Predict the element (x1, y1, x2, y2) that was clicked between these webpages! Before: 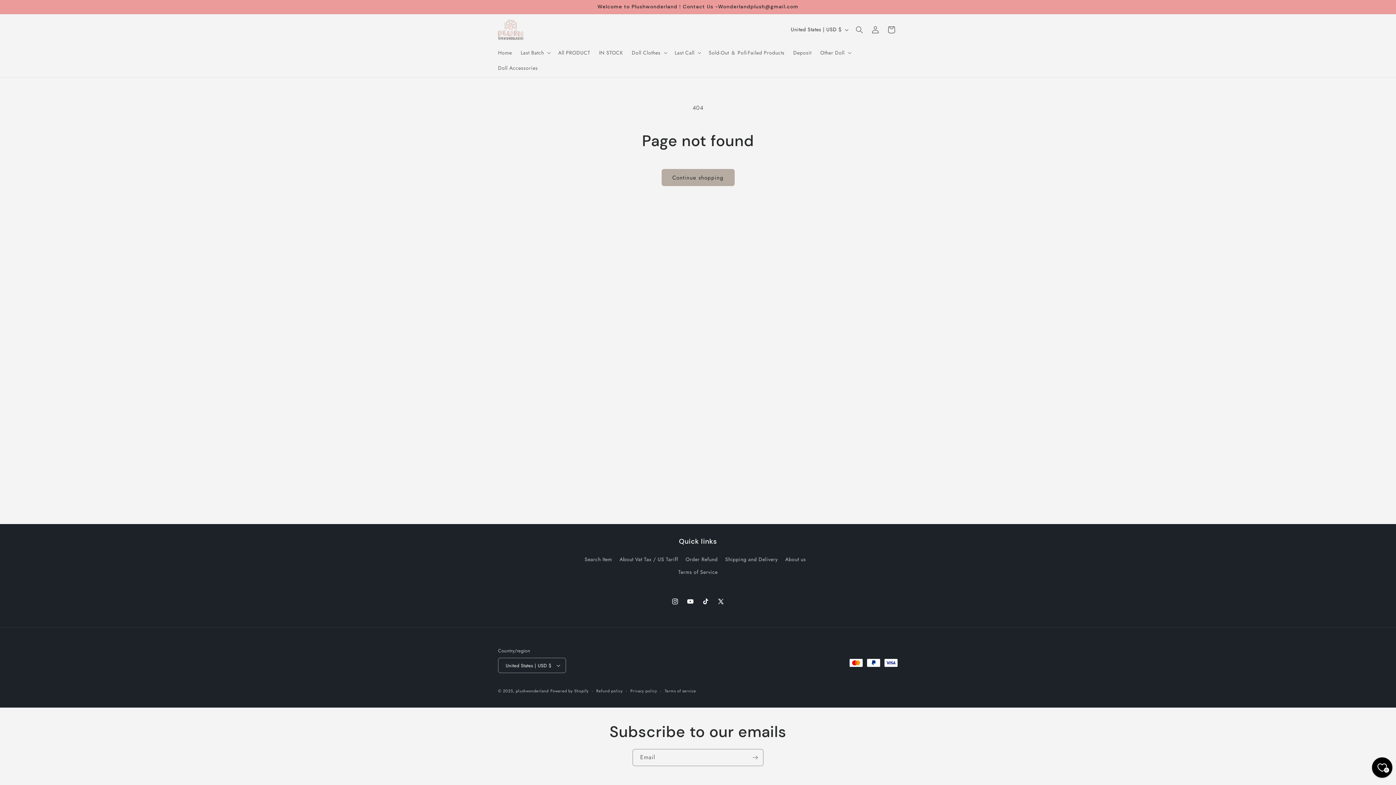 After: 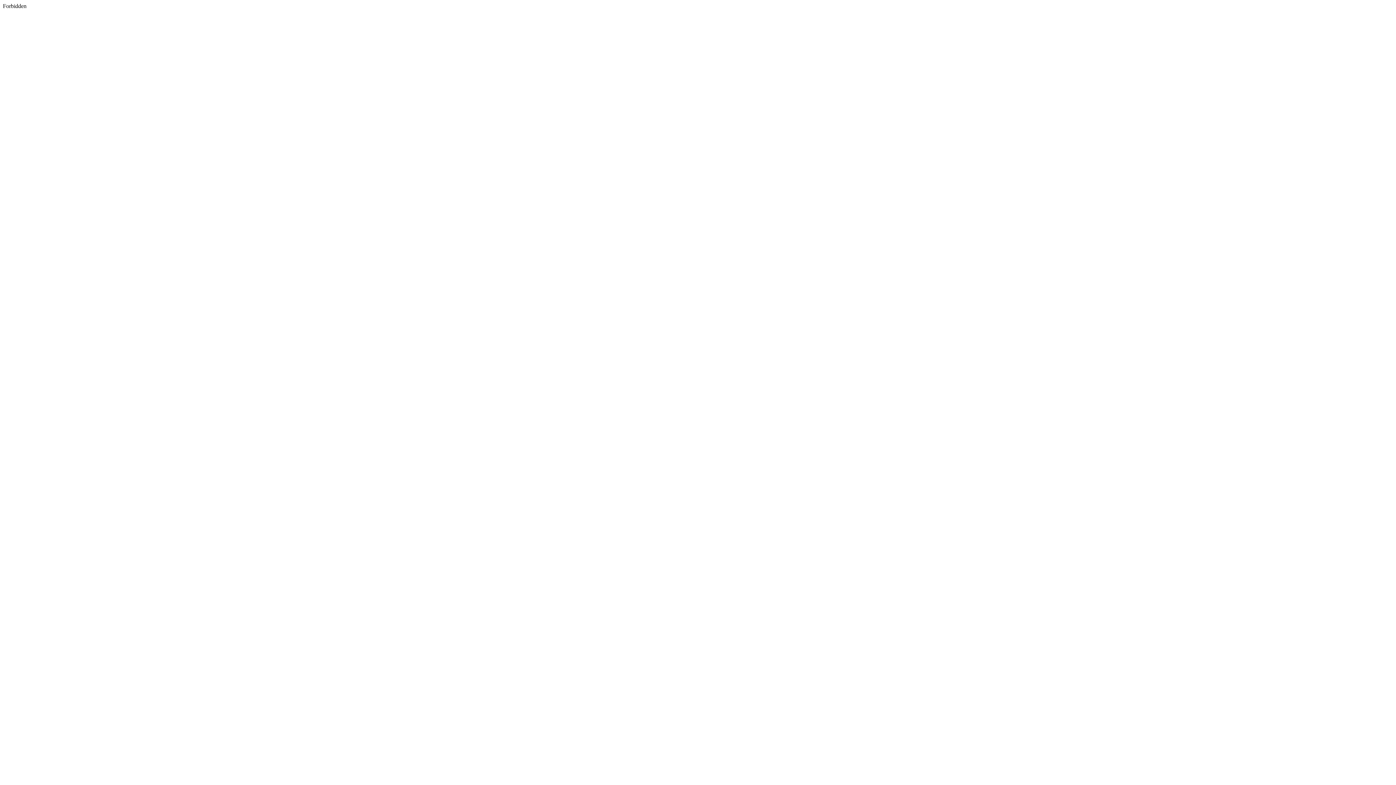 Action: label: X (Twitter) bbox: (713, 594, 728, 609)